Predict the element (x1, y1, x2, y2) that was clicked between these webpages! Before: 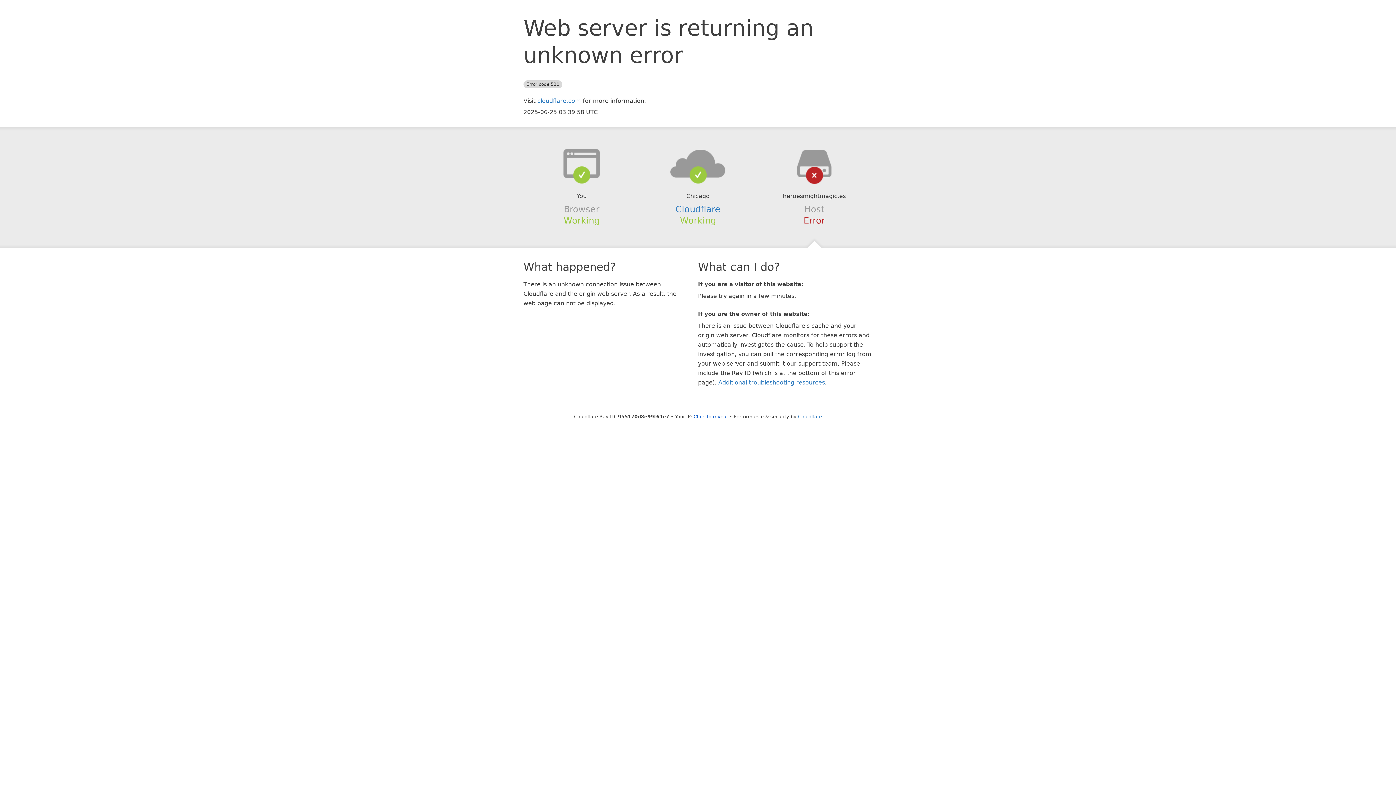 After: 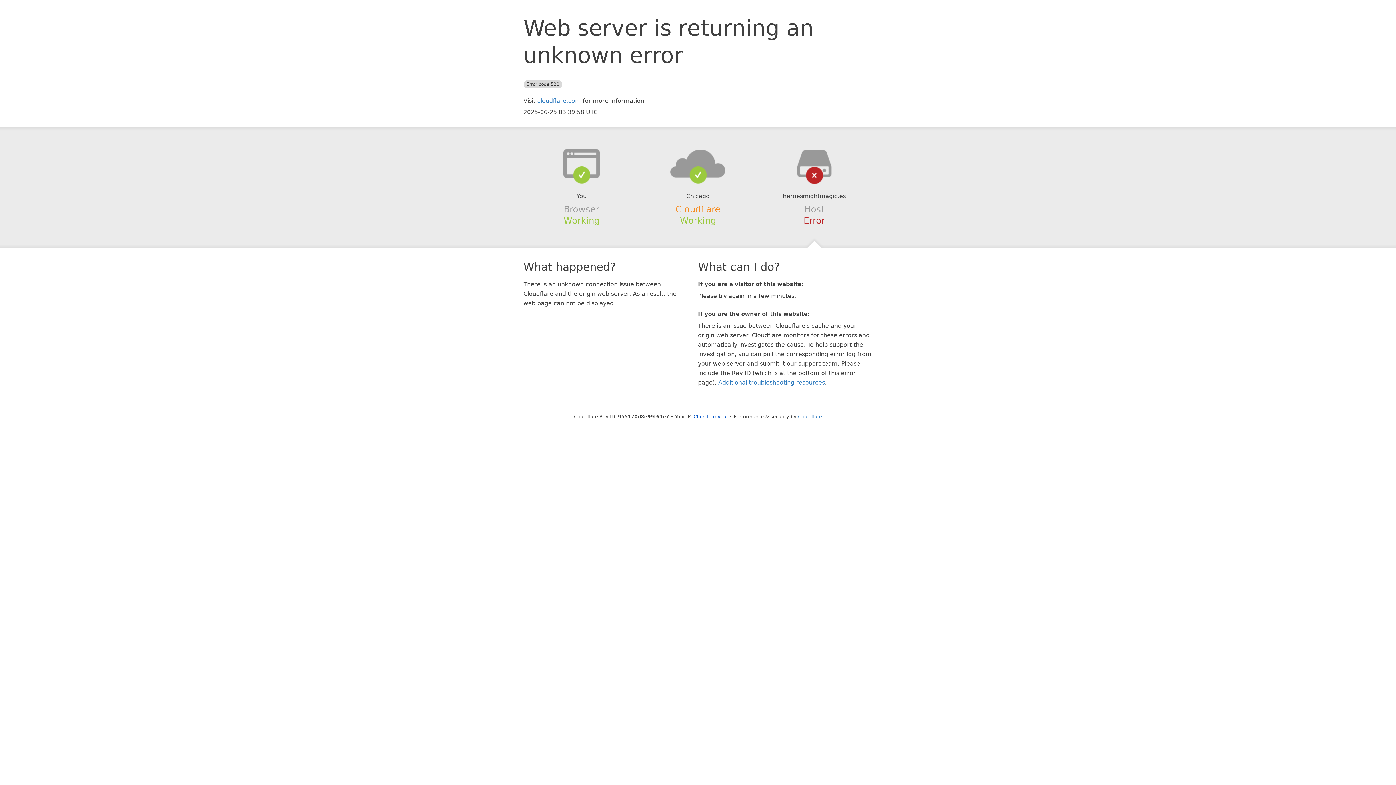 Action: label: Cloudflare bbox: (675, 204, 720, 214)